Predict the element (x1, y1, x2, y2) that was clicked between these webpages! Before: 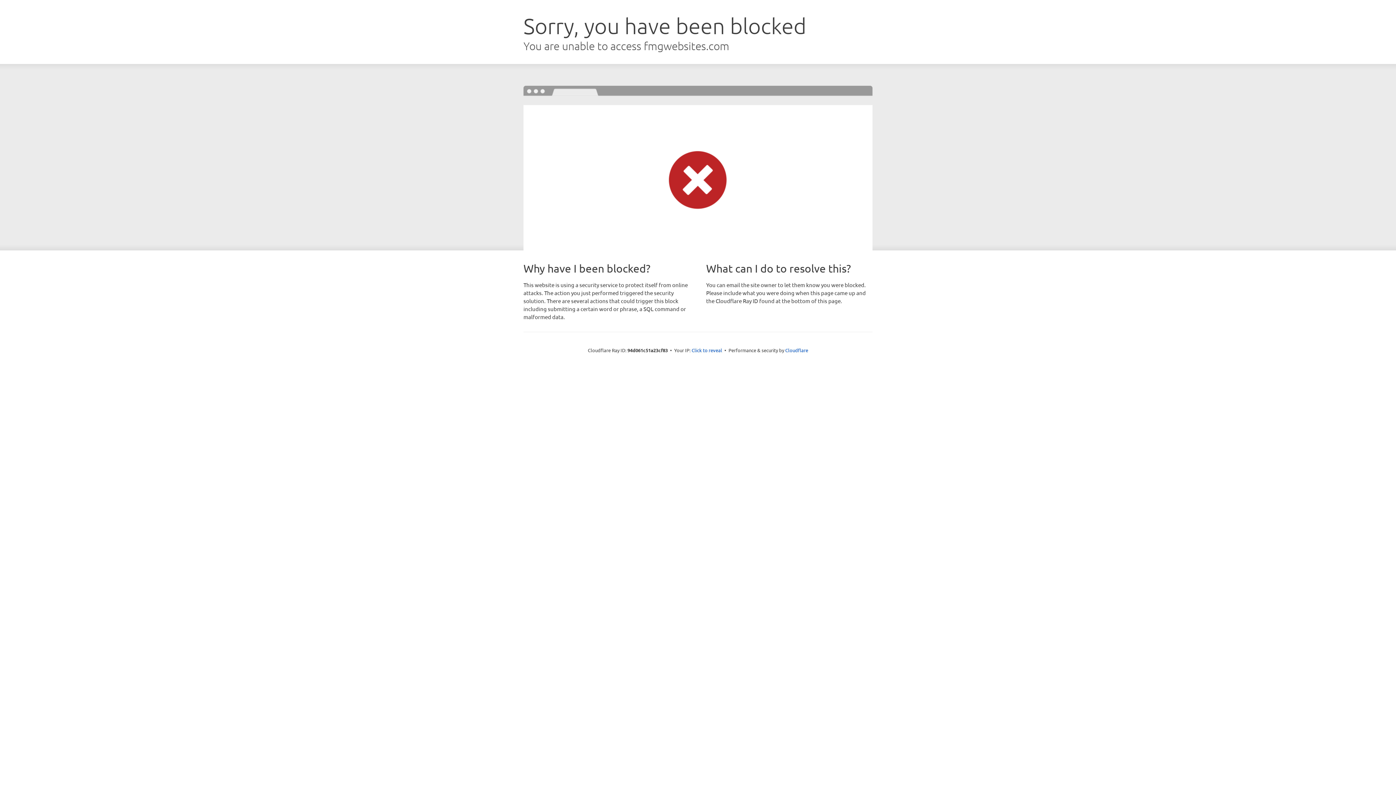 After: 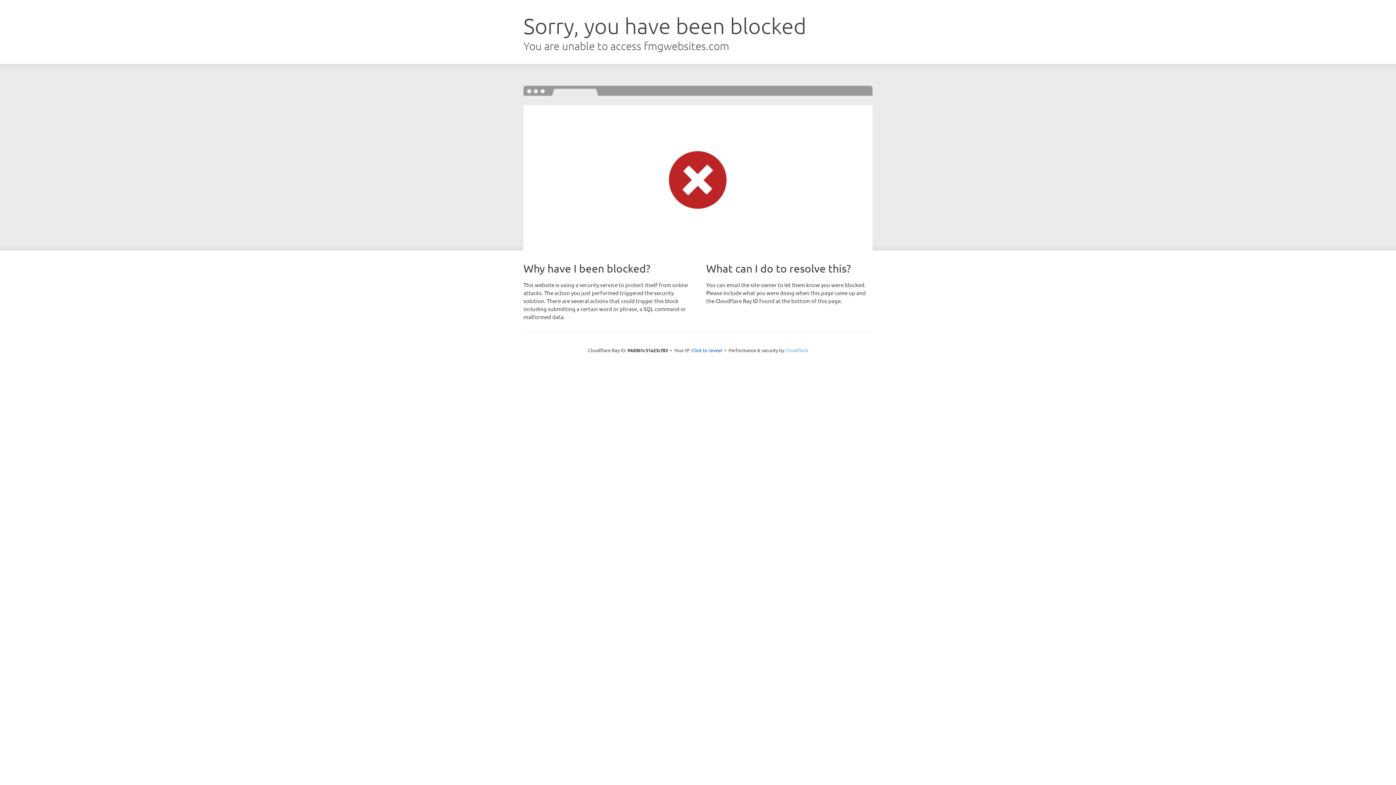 Action: bbox: (785, 347, 808, 353) label: Cloudflare